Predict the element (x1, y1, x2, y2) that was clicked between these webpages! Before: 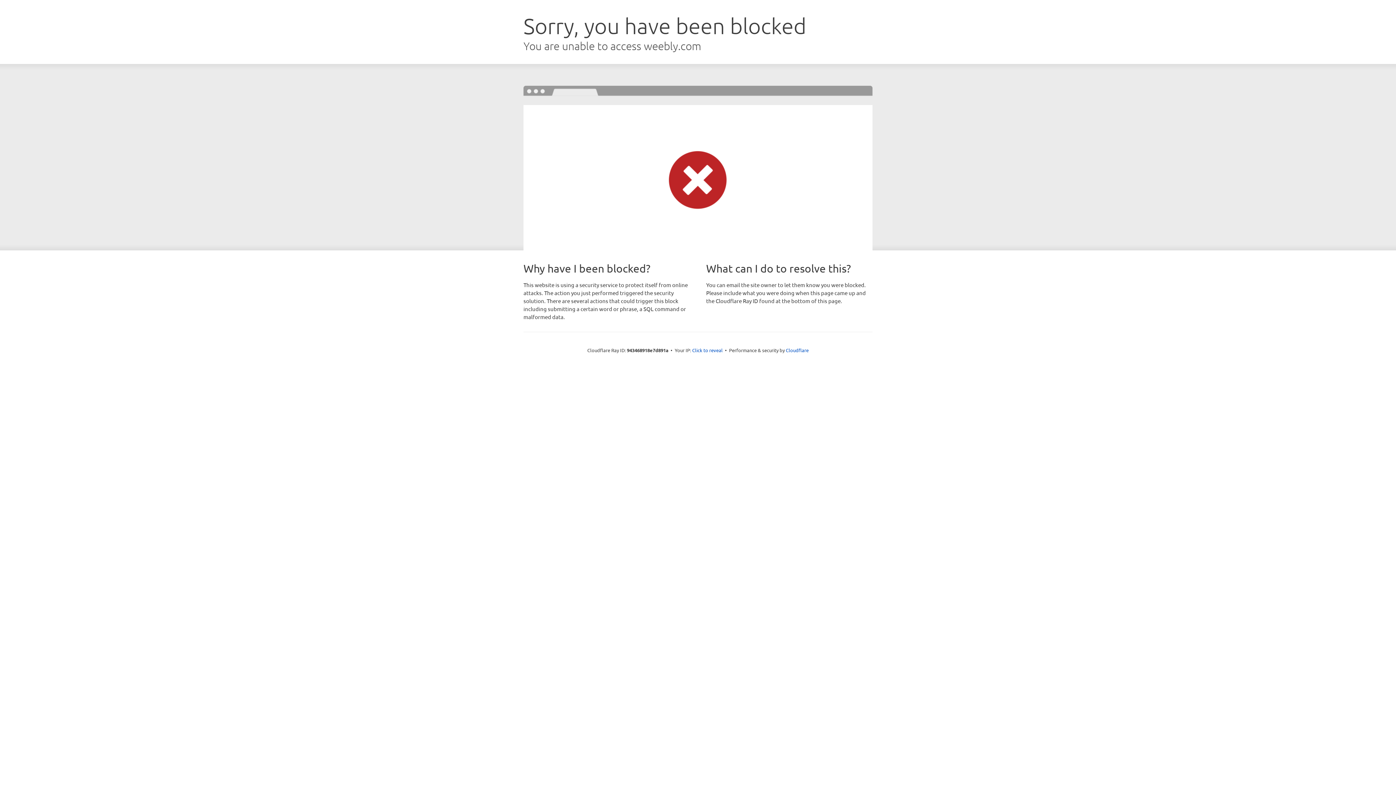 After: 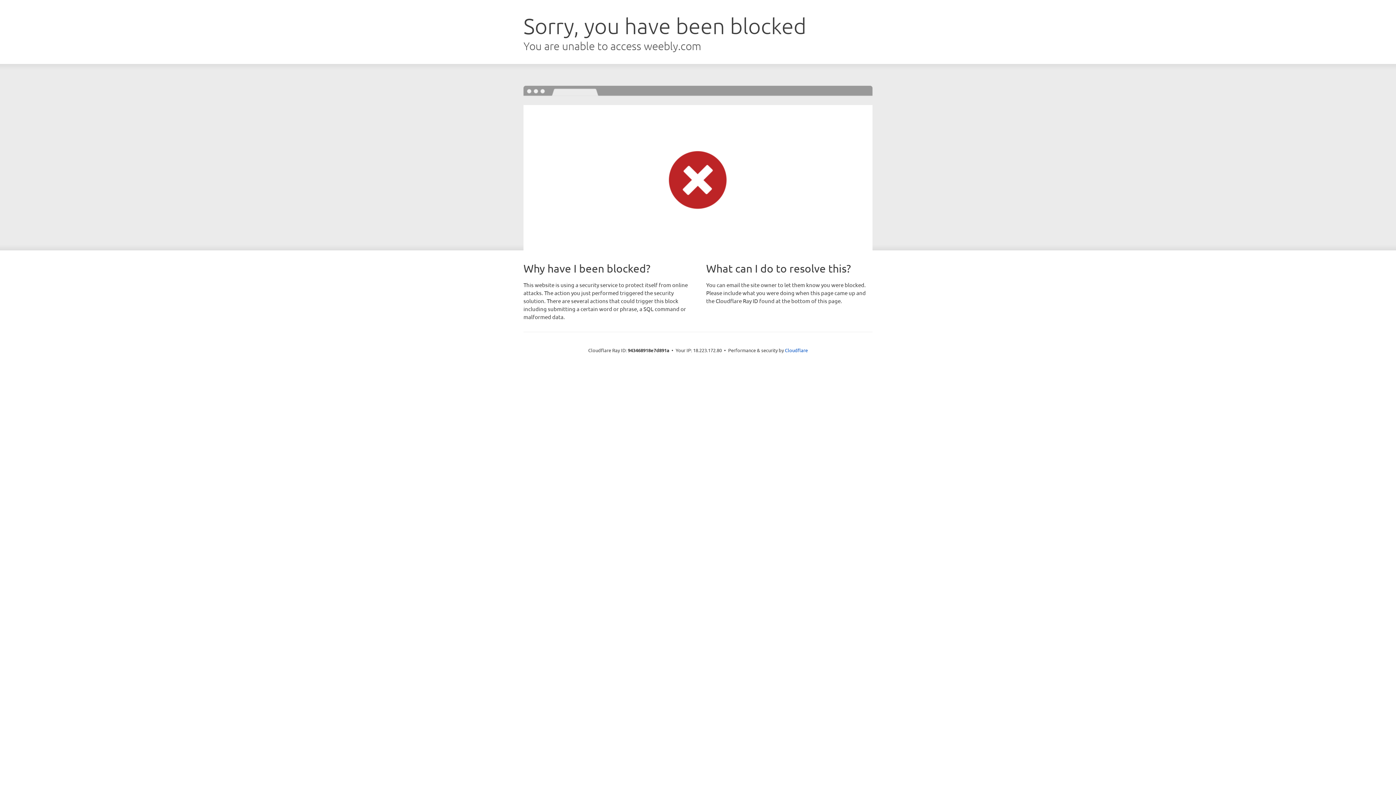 Action: bbox: (692, 346, 722, 353) label: Click to reveal